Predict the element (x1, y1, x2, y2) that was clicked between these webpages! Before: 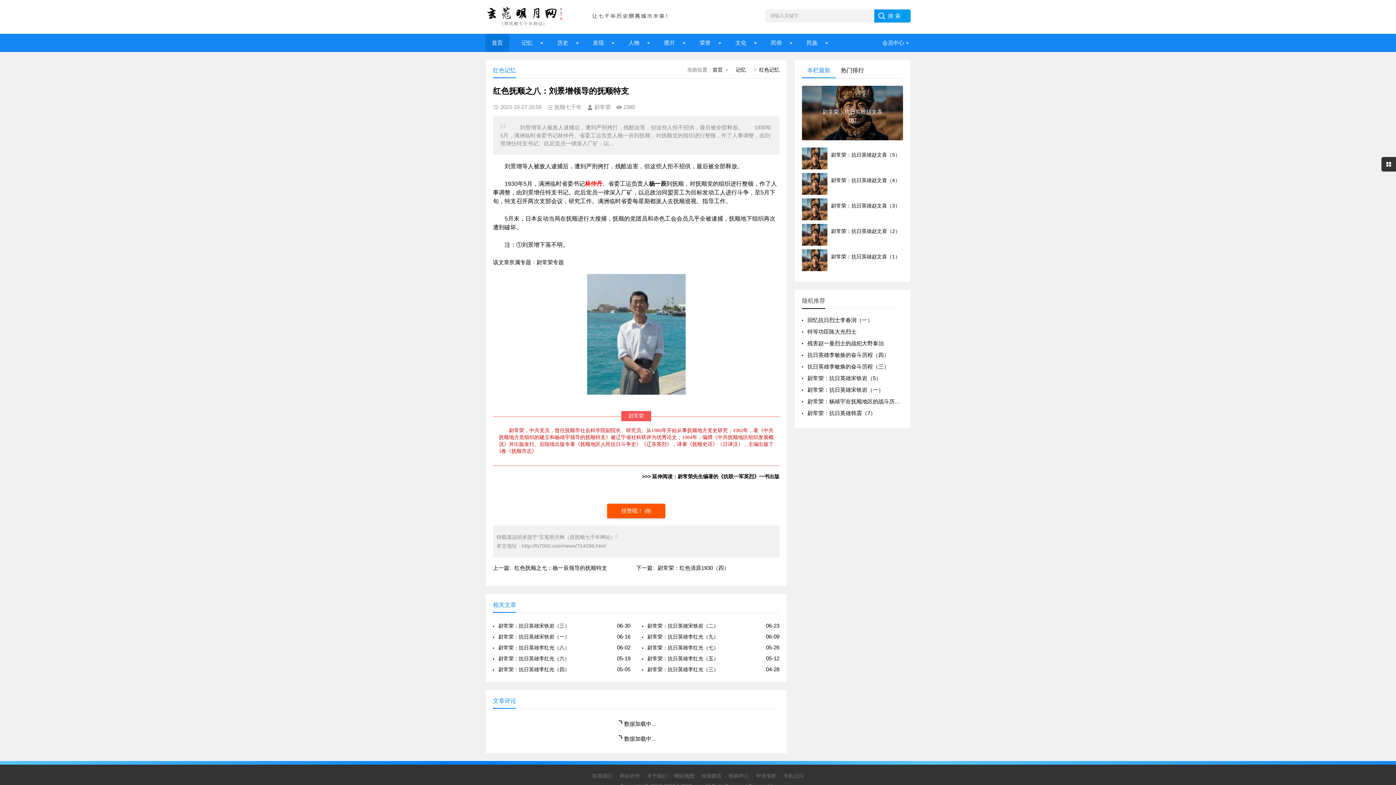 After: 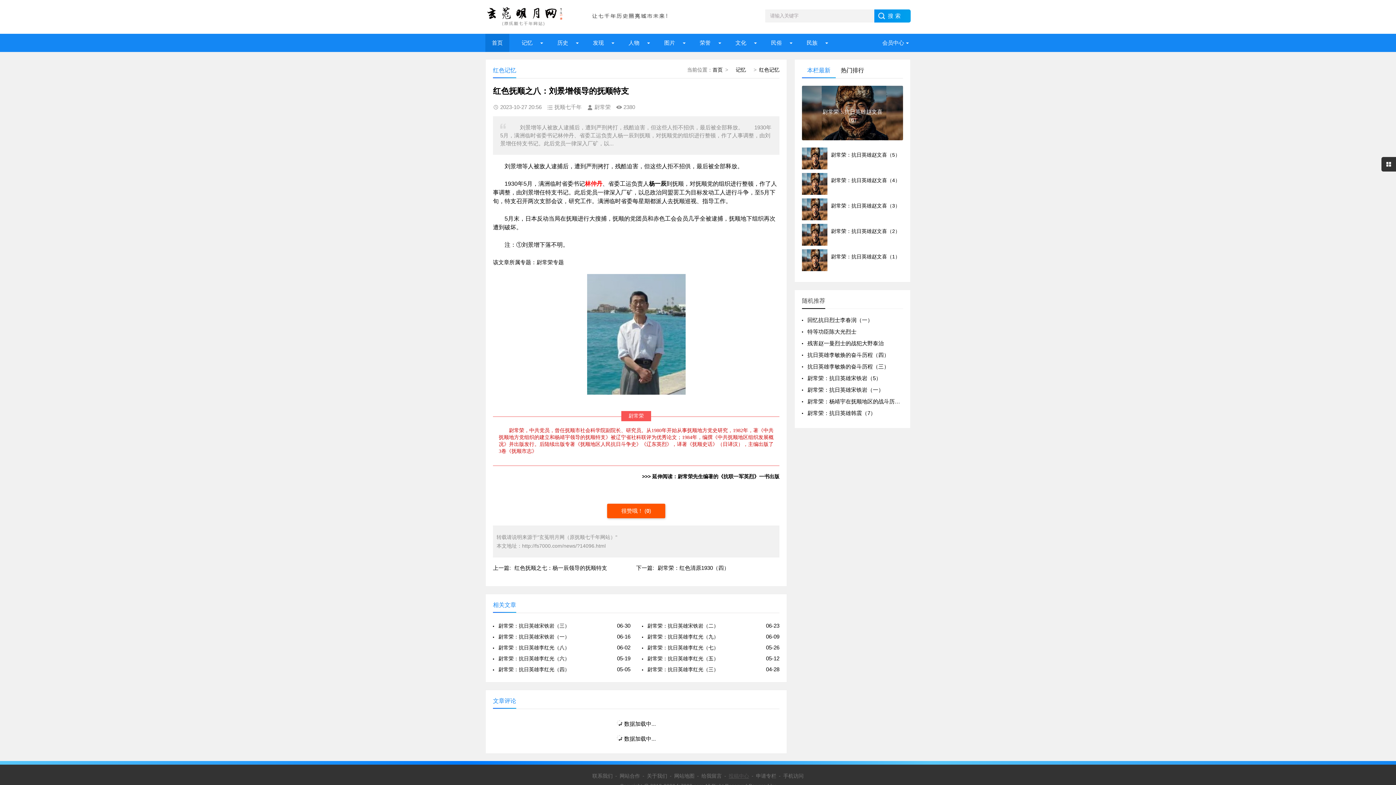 Action: label: 投稿中心 bbox: (728, 773, 749, 779)